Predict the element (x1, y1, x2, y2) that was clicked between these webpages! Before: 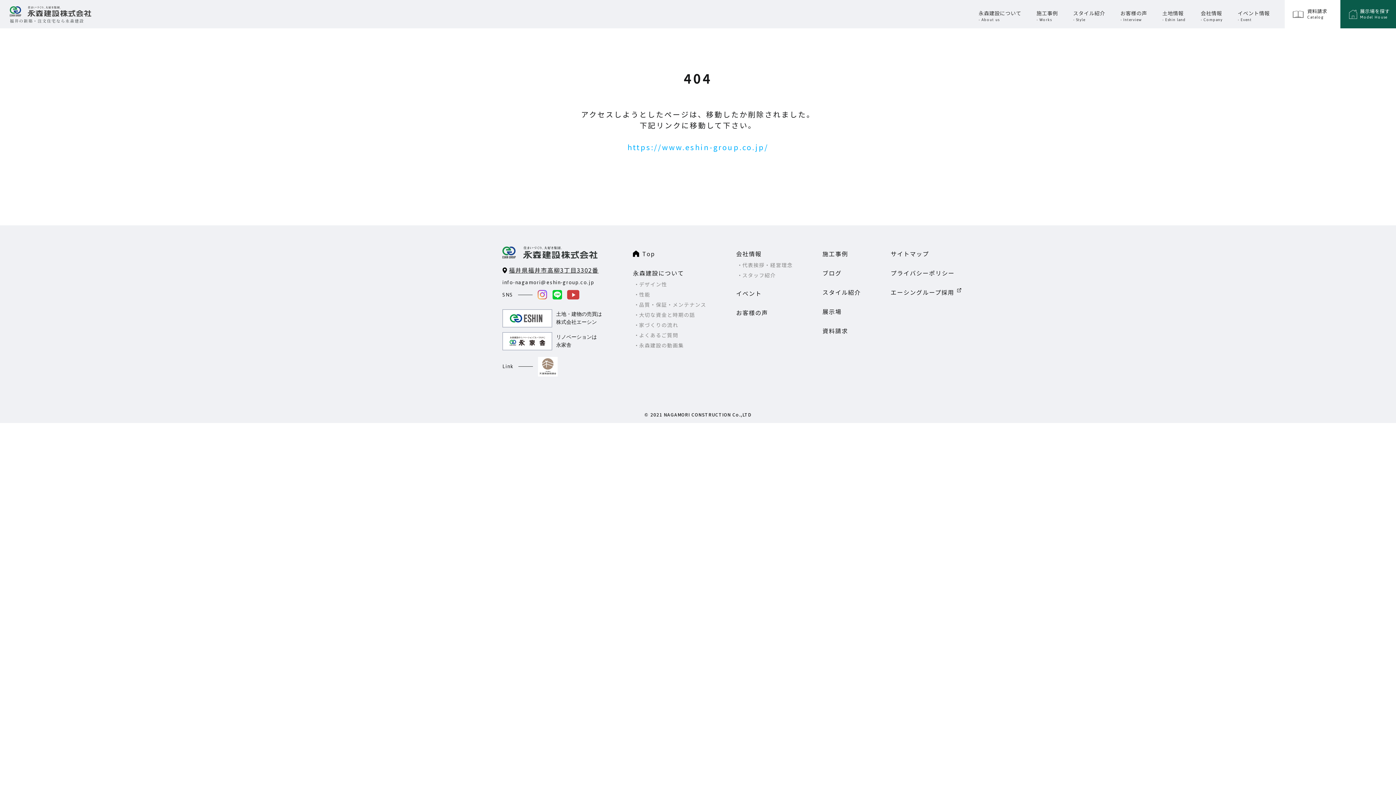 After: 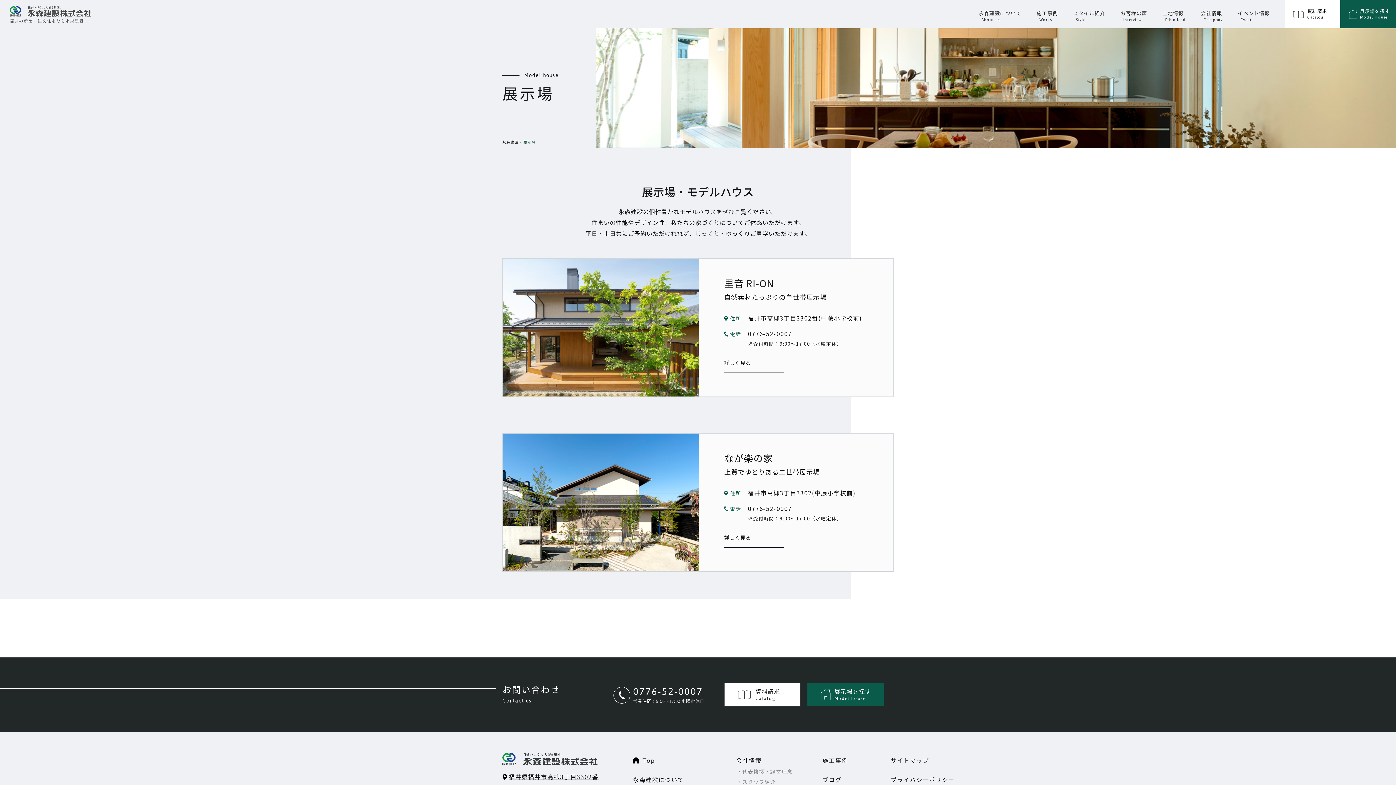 Action: label: 展示場を探す
Model House bbox: (1340, 0, 1396, 28)